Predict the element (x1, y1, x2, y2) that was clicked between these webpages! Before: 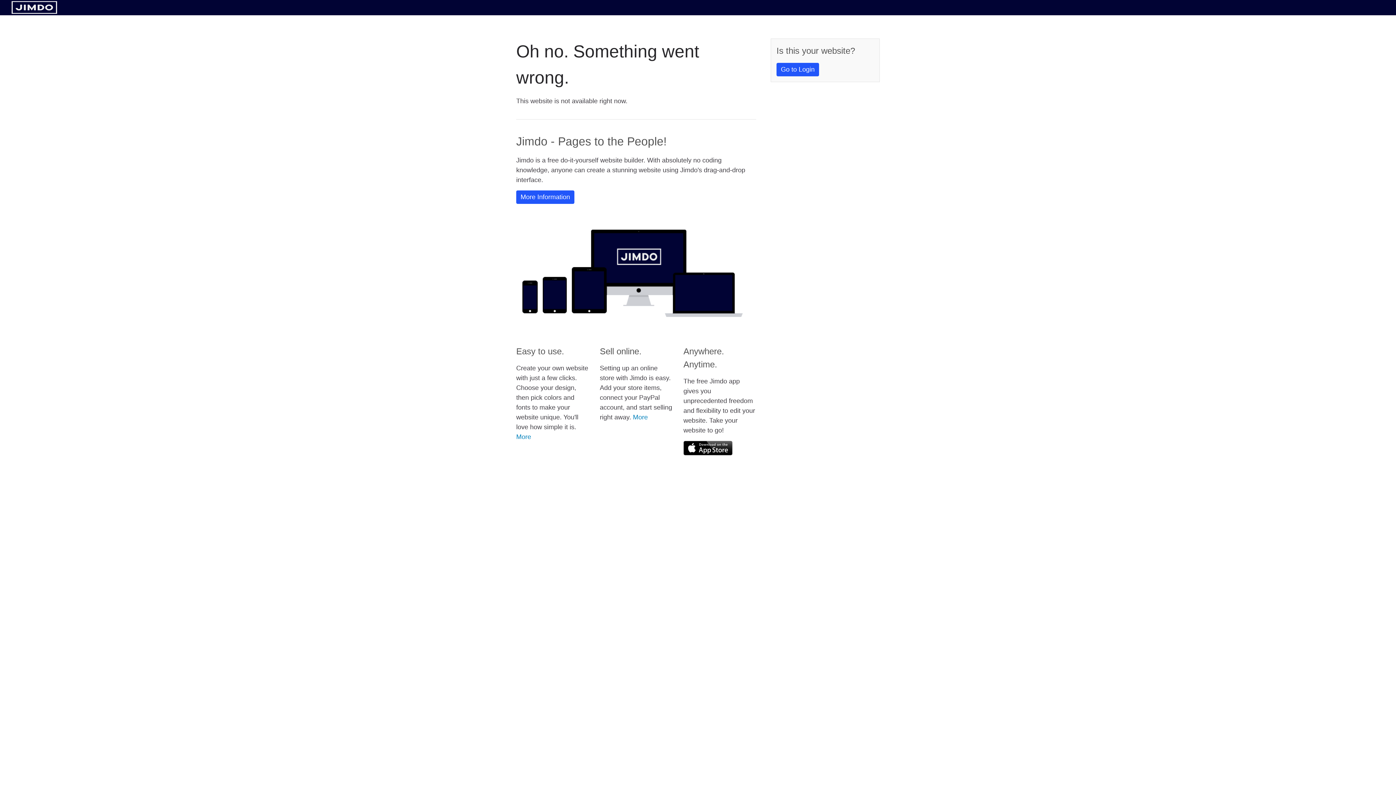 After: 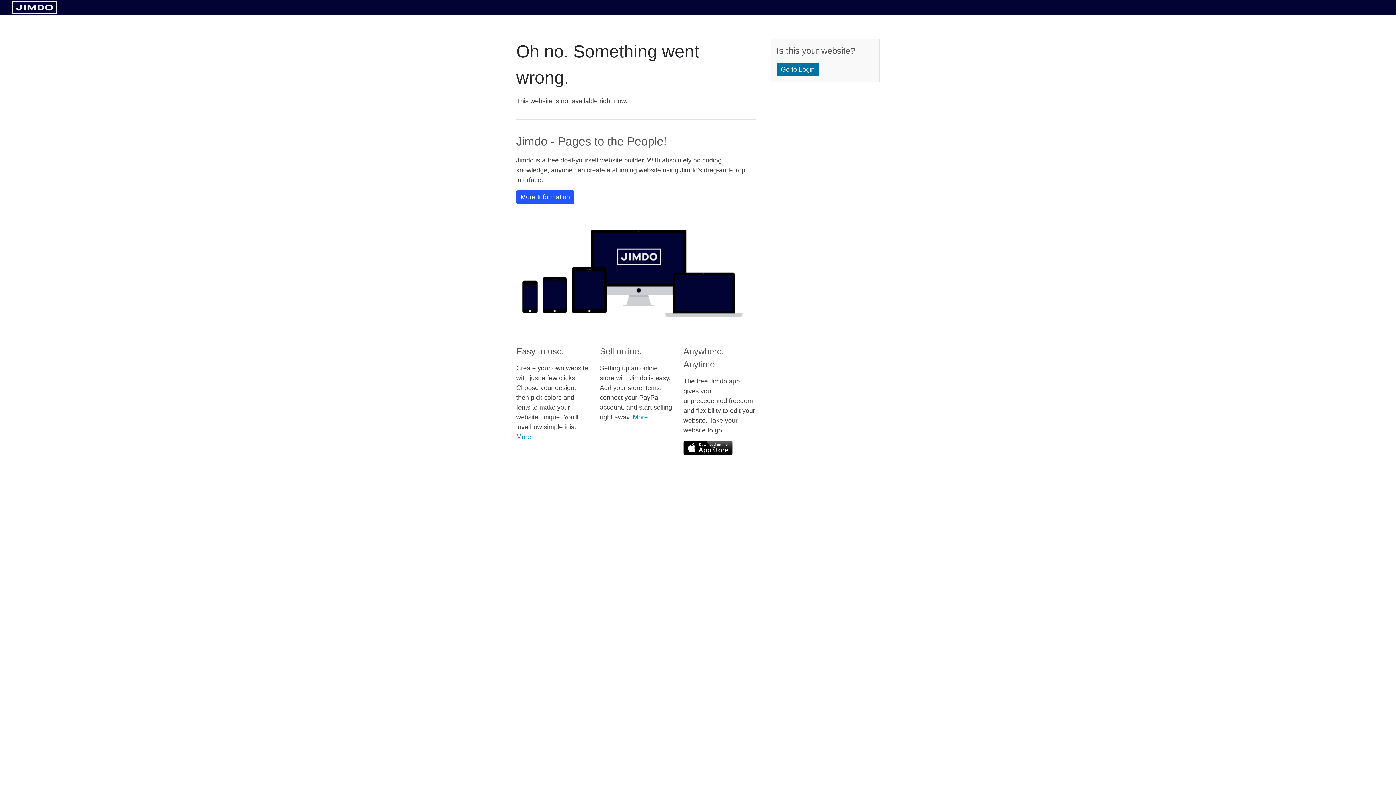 Action: label: Go to Login bbox: (776, 62, 819, 76)